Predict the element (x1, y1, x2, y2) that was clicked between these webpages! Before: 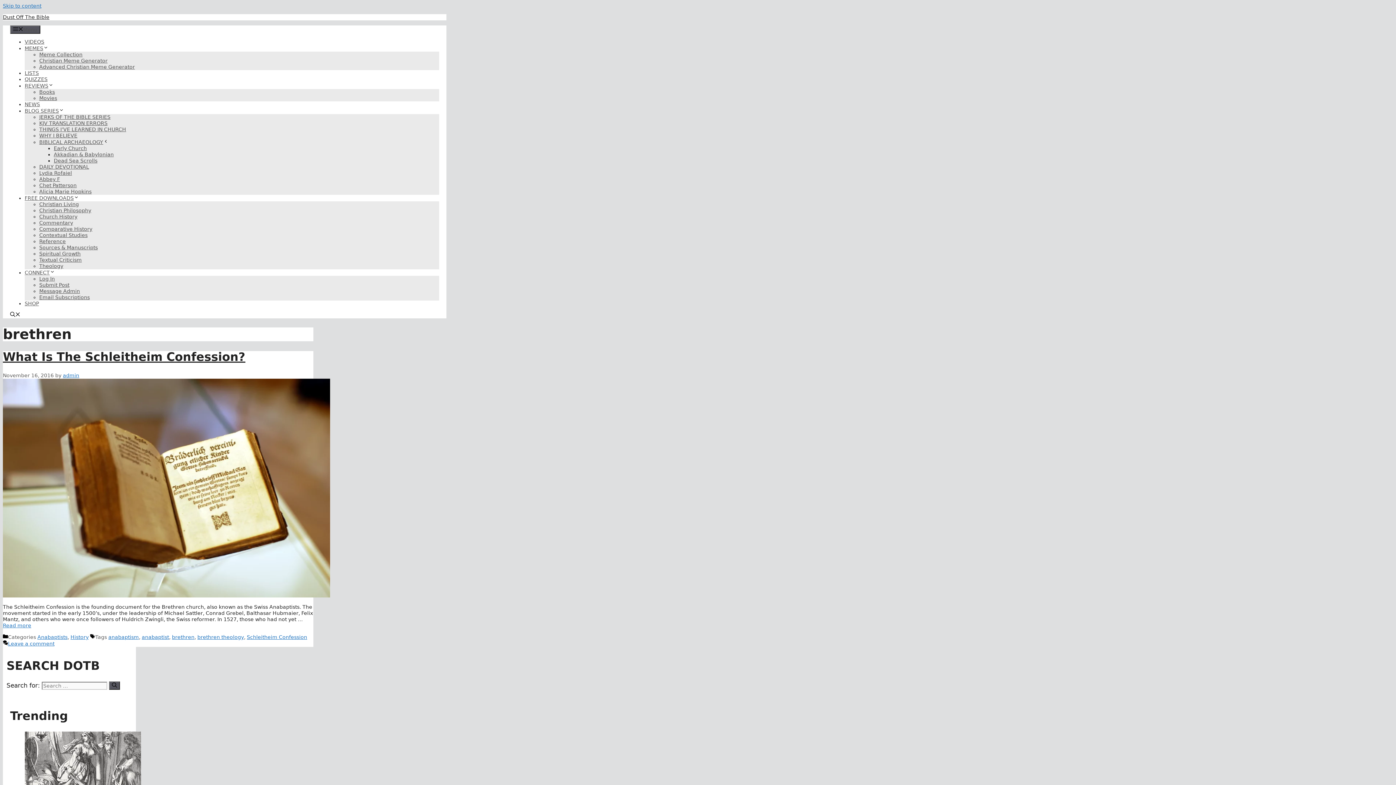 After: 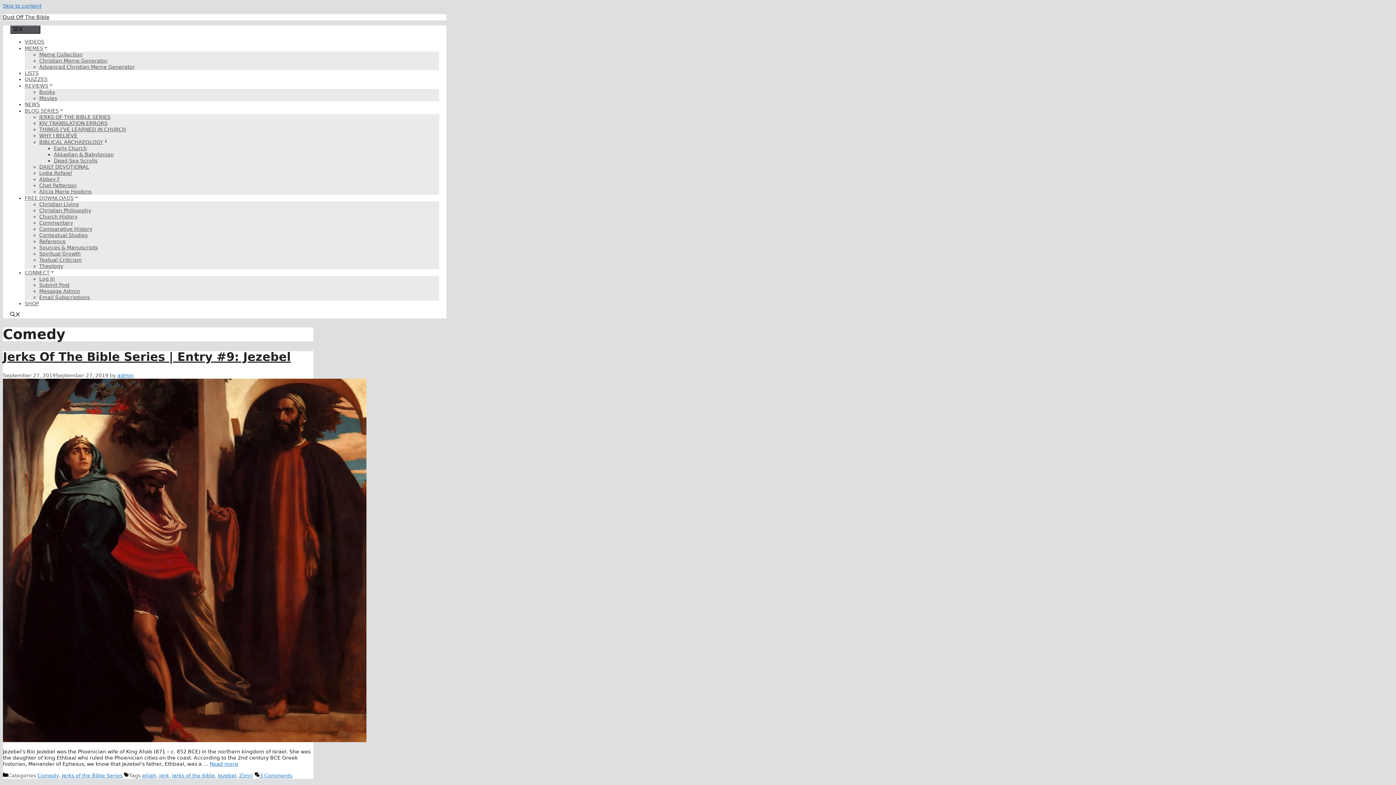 Action: bbox: (24, 108, 64, 113) label: BLOG SERIES